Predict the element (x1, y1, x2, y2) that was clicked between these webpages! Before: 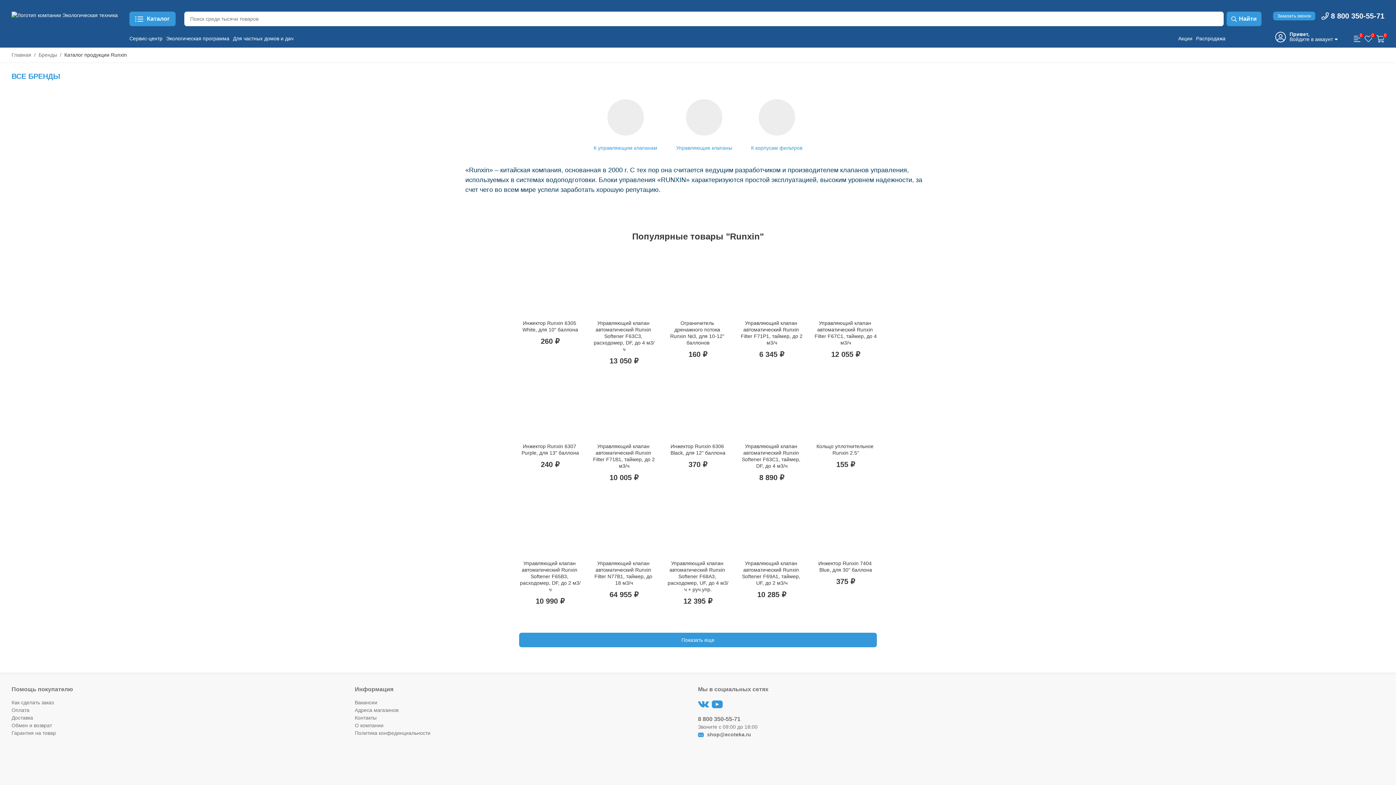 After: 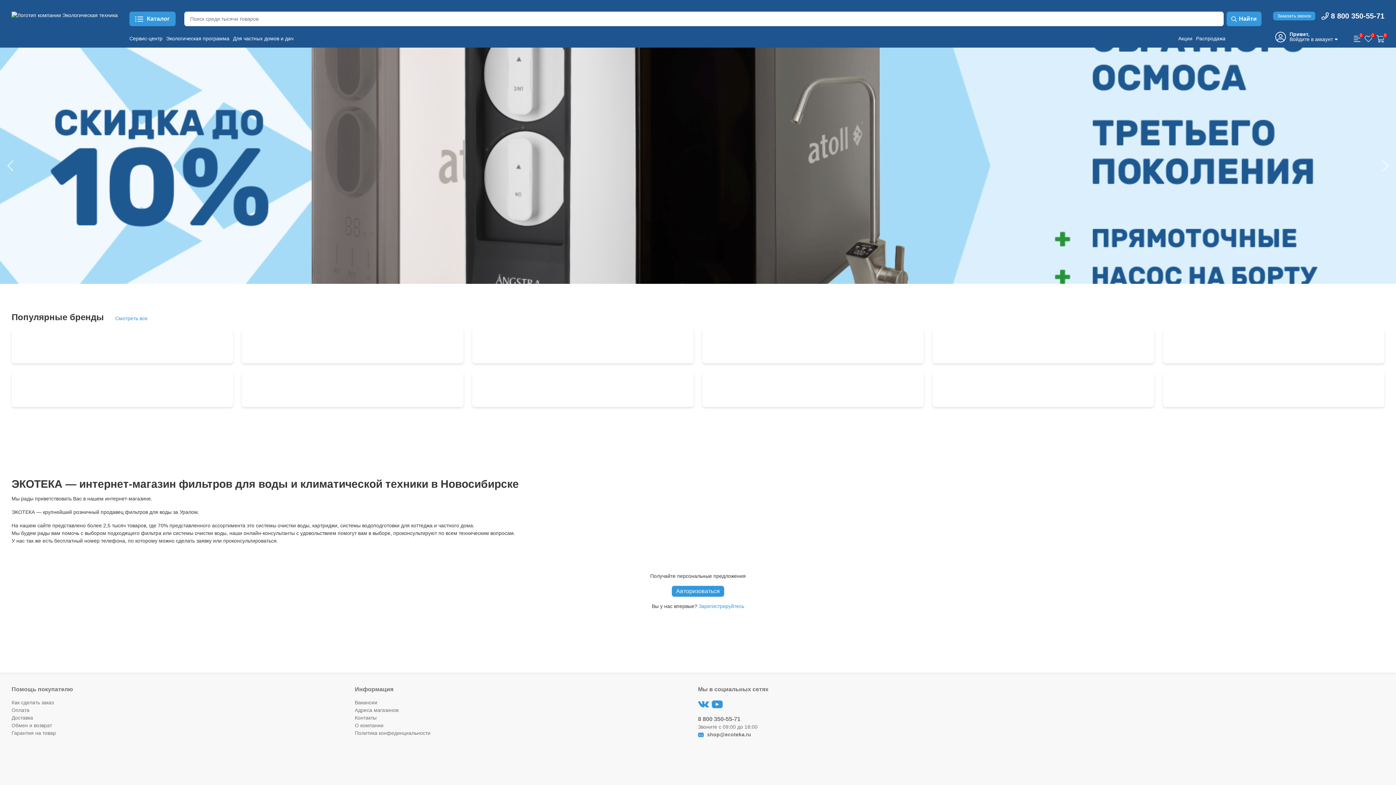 Action: bbox: (11, 52, 31, 57) label: Главная